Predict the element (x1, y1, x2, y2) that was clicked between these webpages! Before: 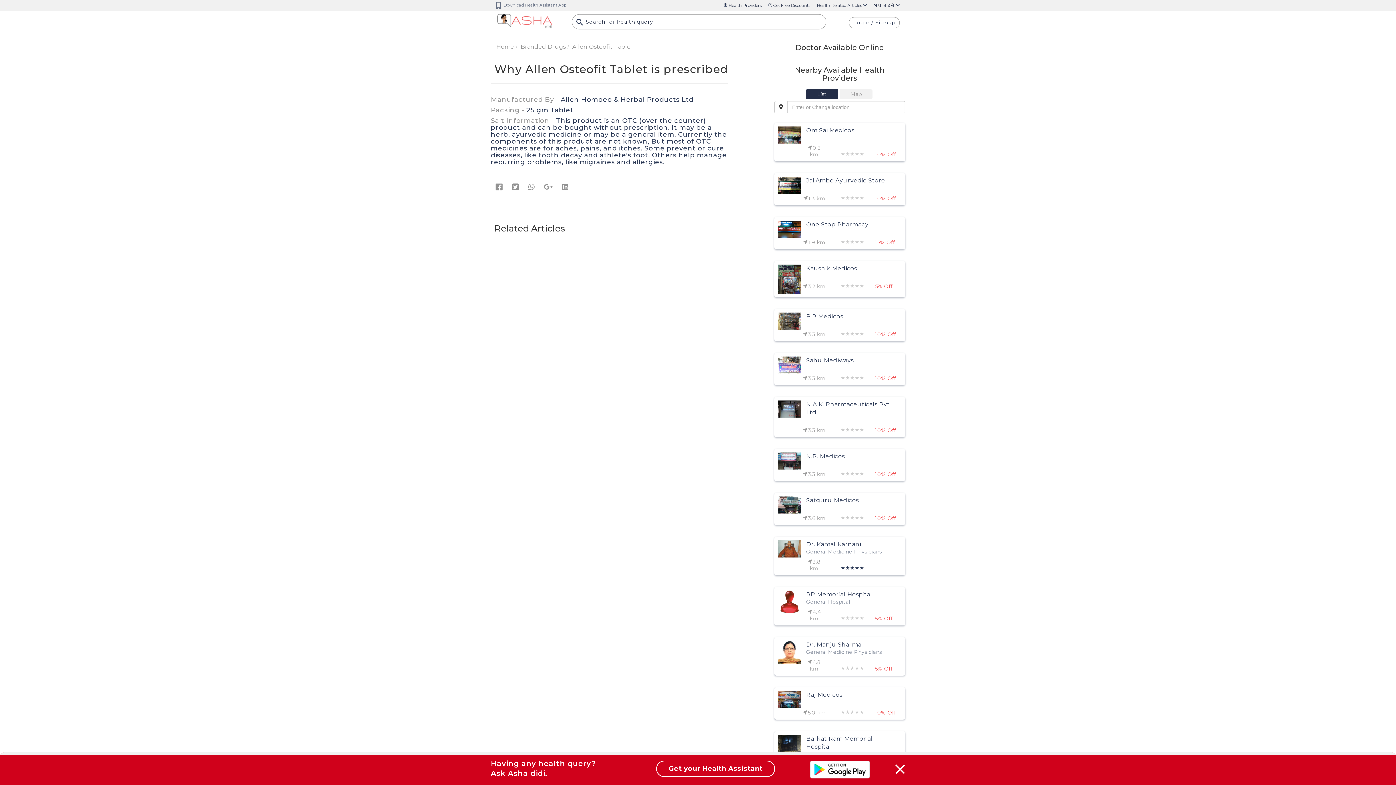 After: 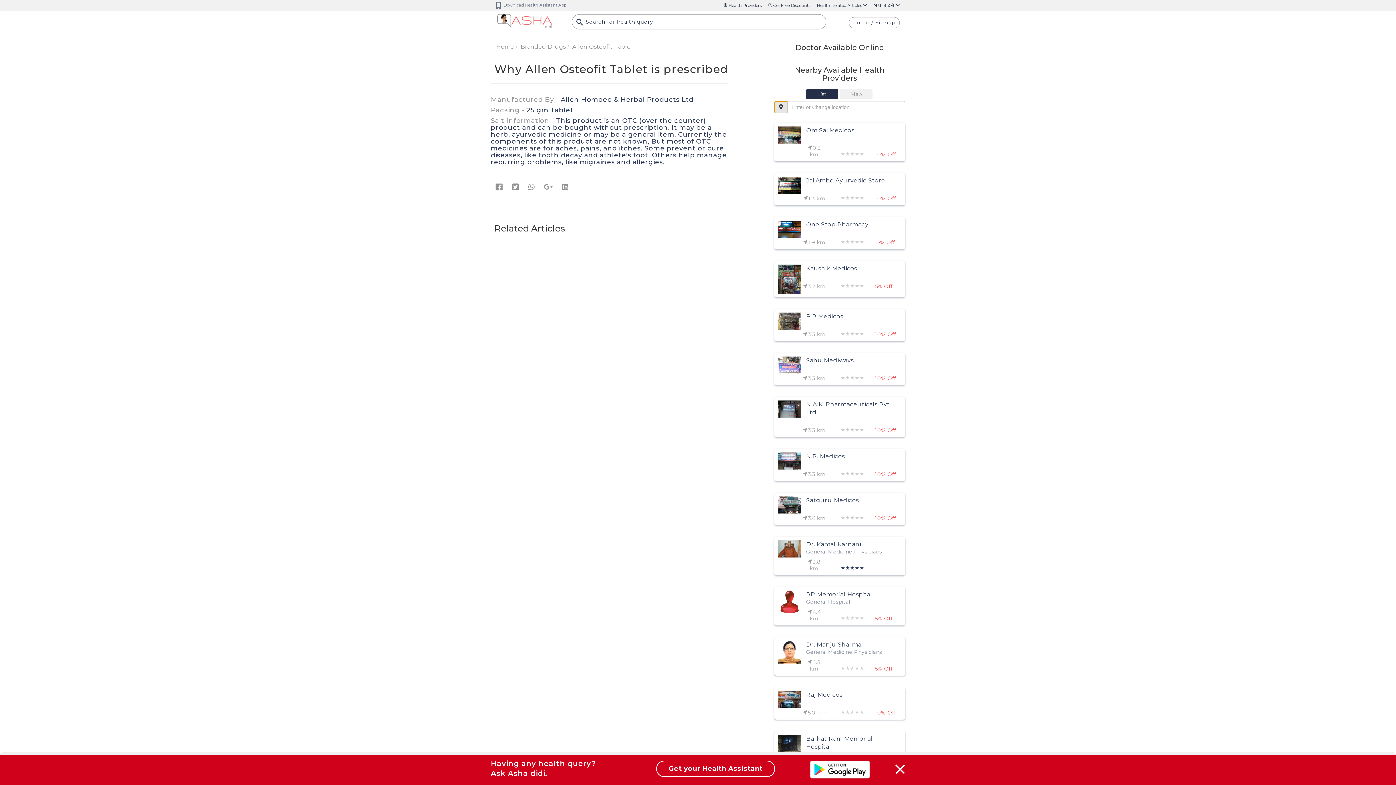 Action: bbox: (774, 101, 788, 113)